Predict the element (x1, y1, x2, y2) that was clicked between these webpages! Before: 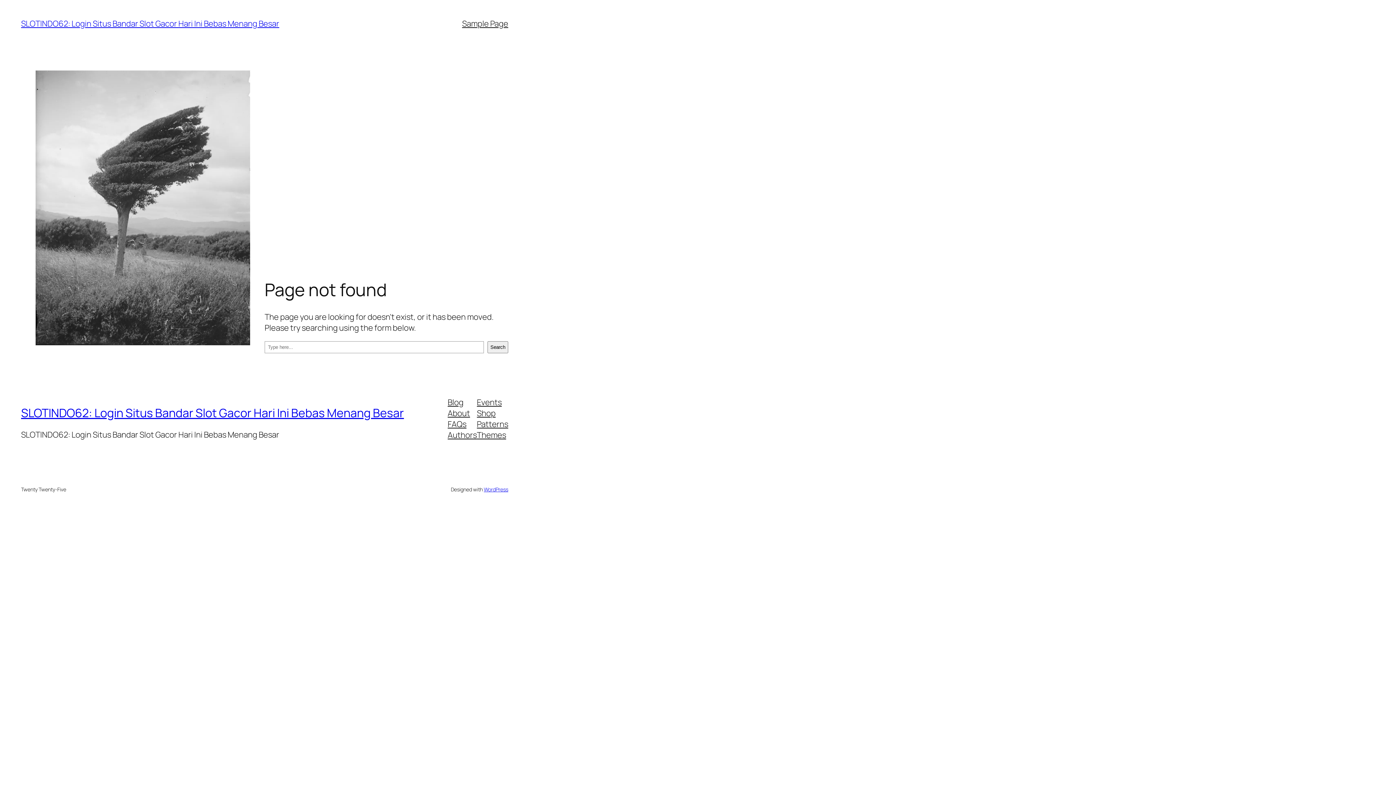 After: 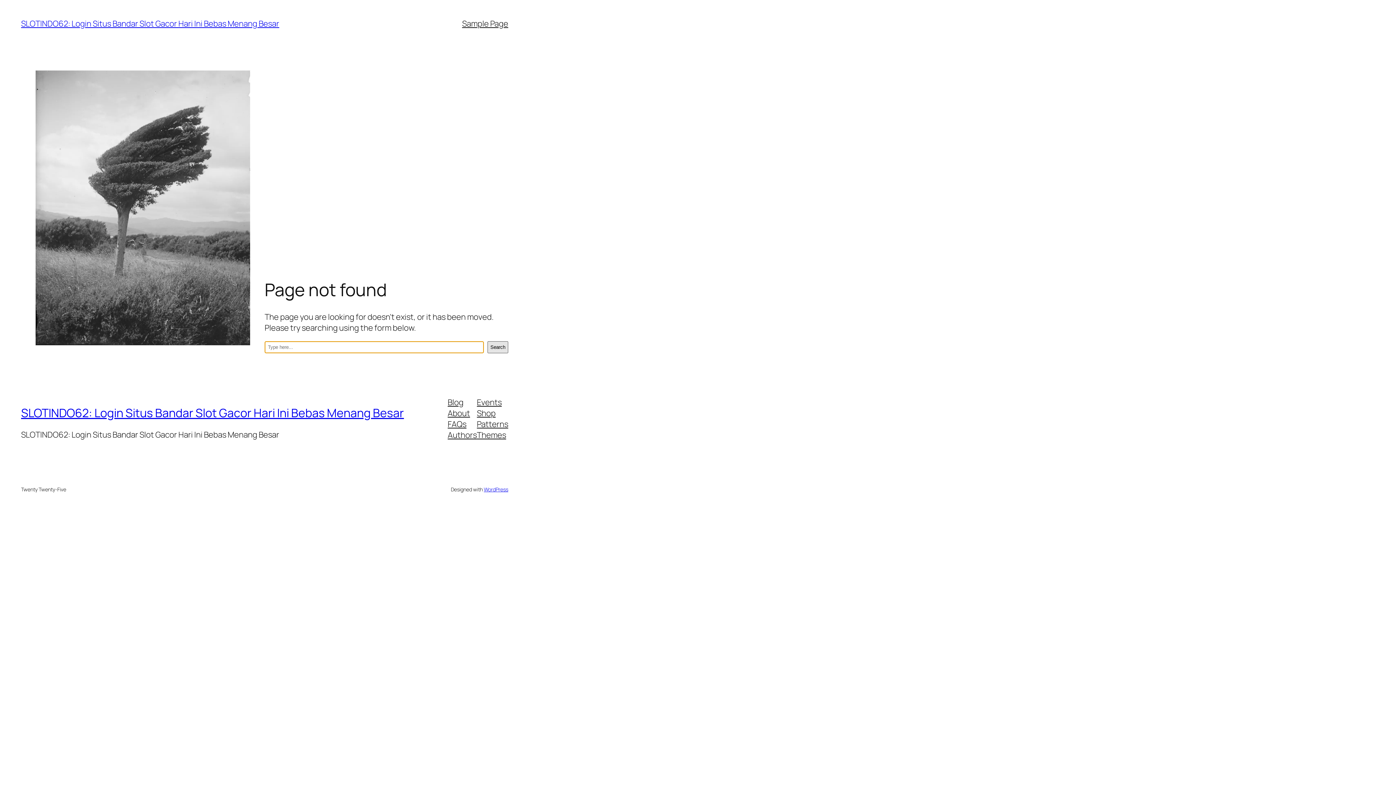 Action: label: Search bbox: (487, 341, 508, 353)